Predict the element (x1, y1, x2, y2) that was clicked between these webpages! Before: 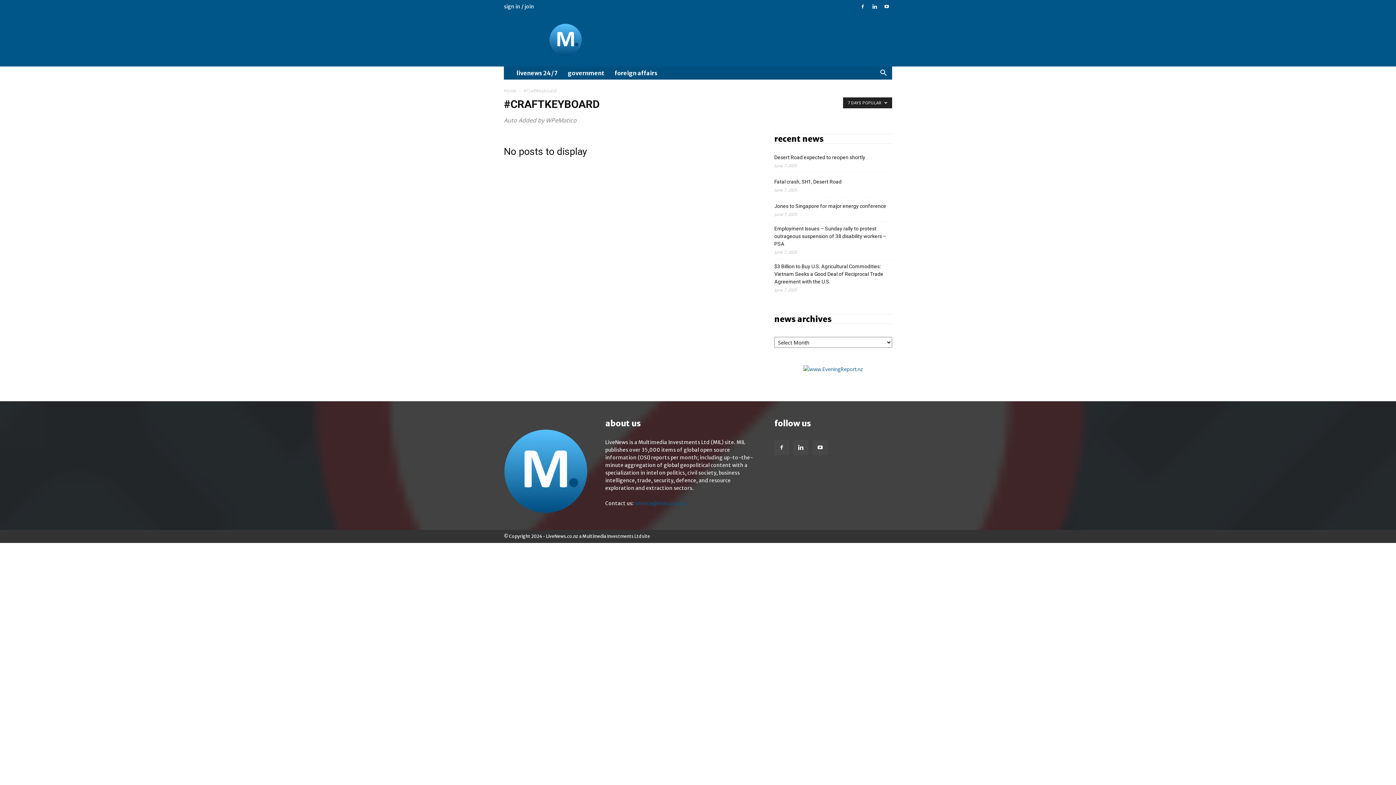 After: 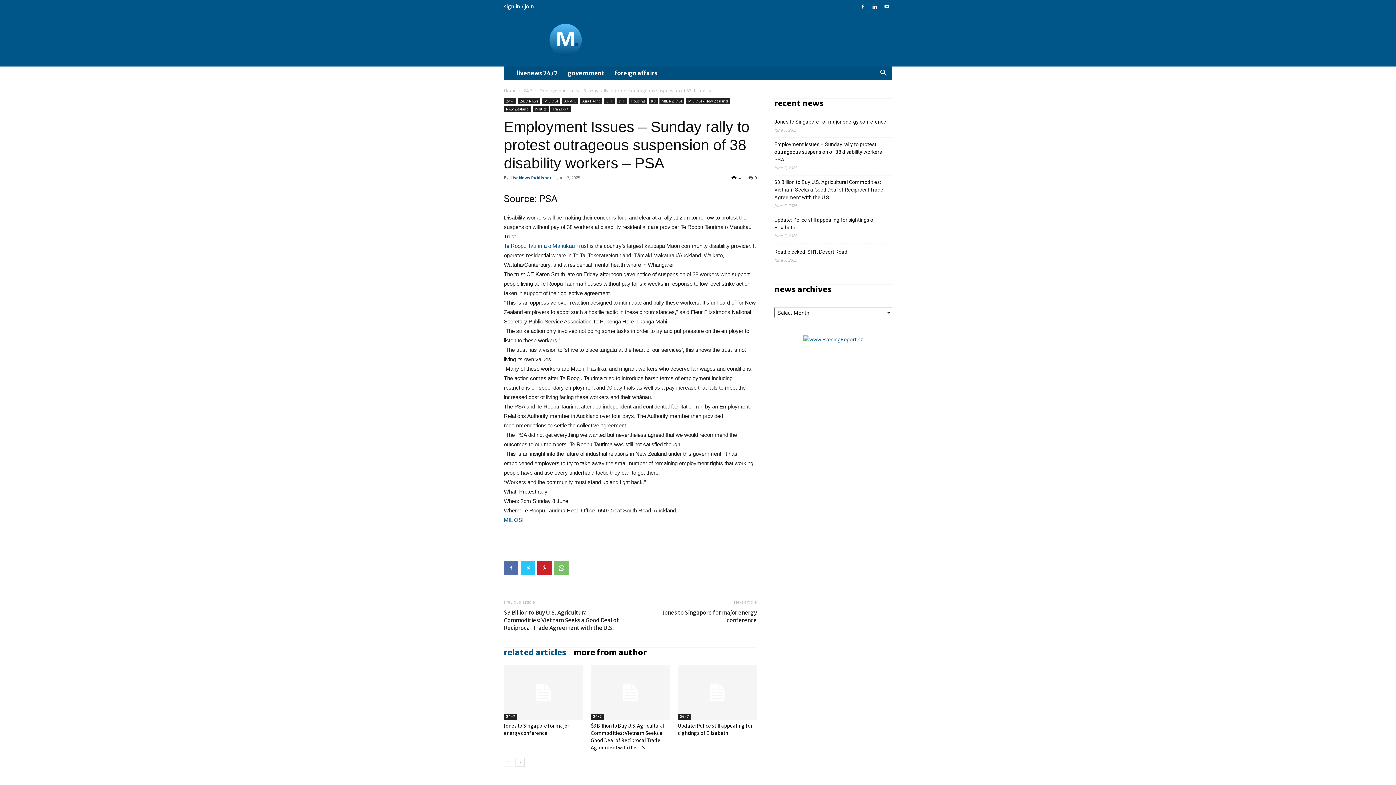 Action: bbox: (774, 225, 892, 248) label: Employment Issues – Sunday rally to protest outrageous suspension of 38 disability workers – PSA